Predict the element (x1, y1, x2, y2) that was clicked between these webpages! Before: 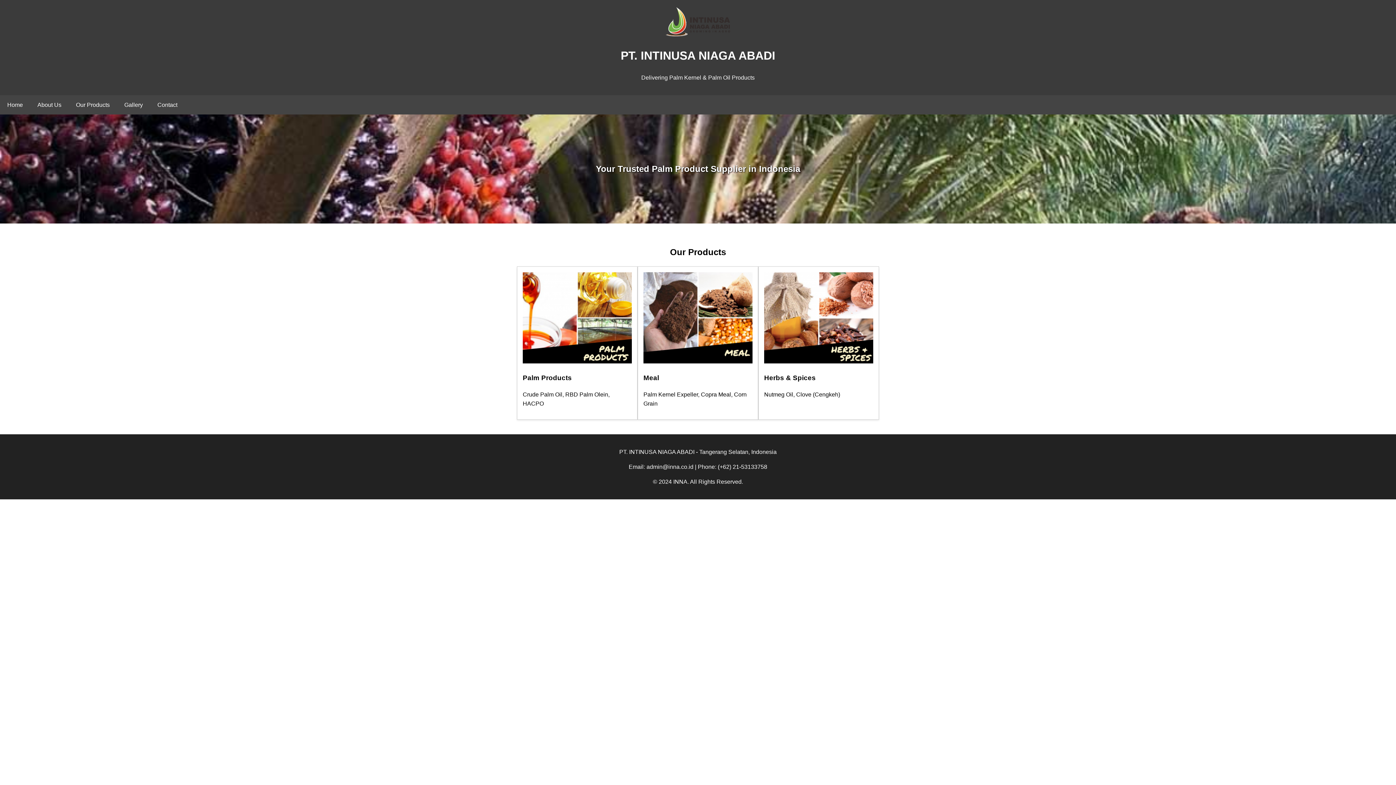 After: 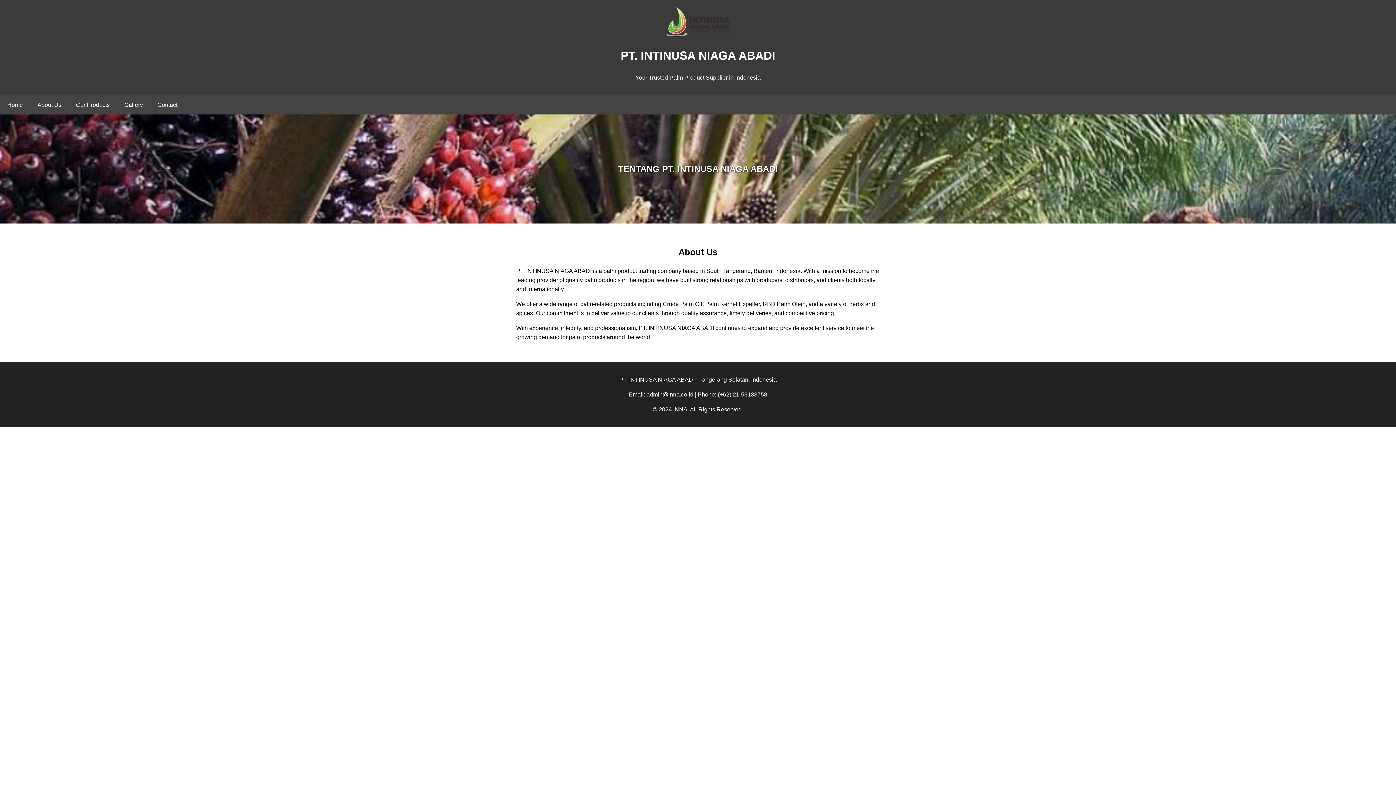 Action: bbox: (30, 95, 68, 114) label: About Us